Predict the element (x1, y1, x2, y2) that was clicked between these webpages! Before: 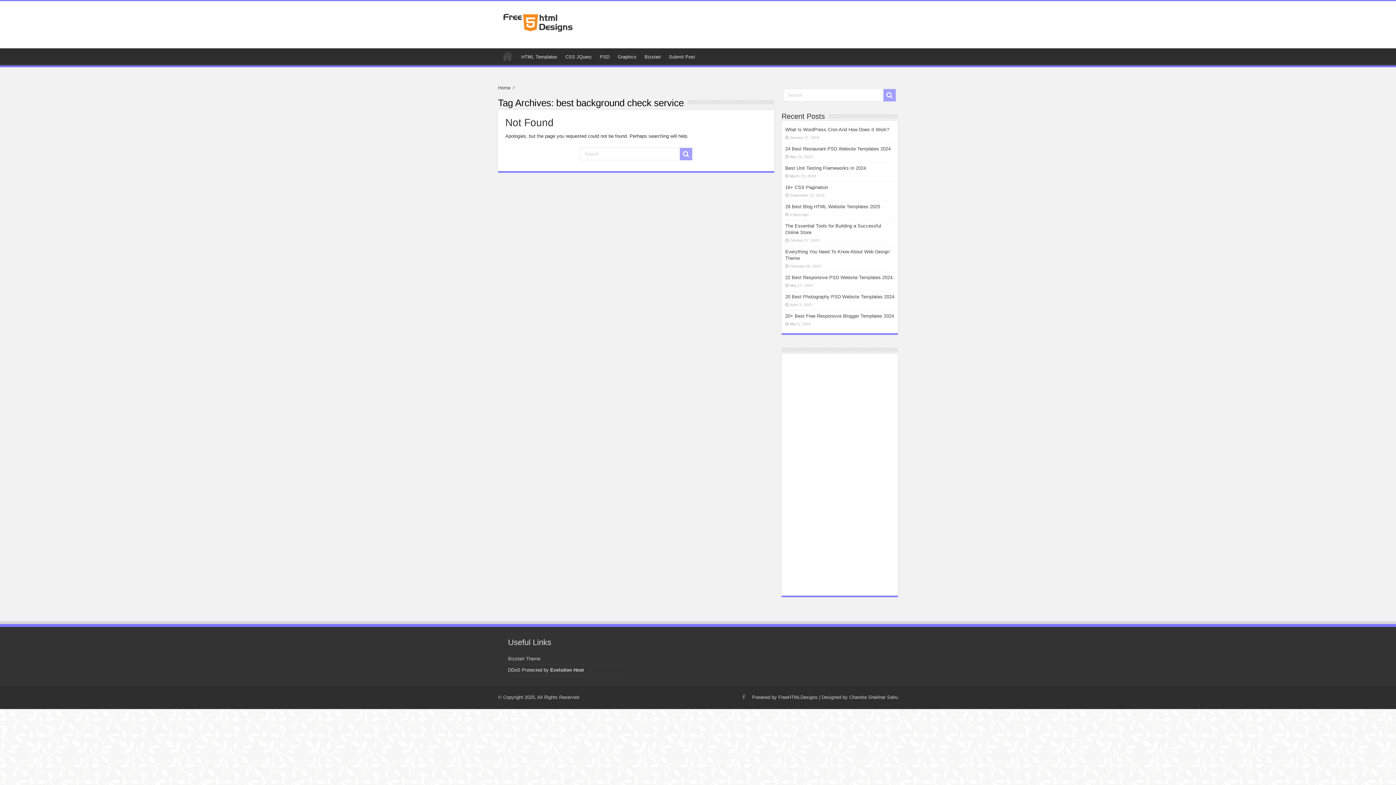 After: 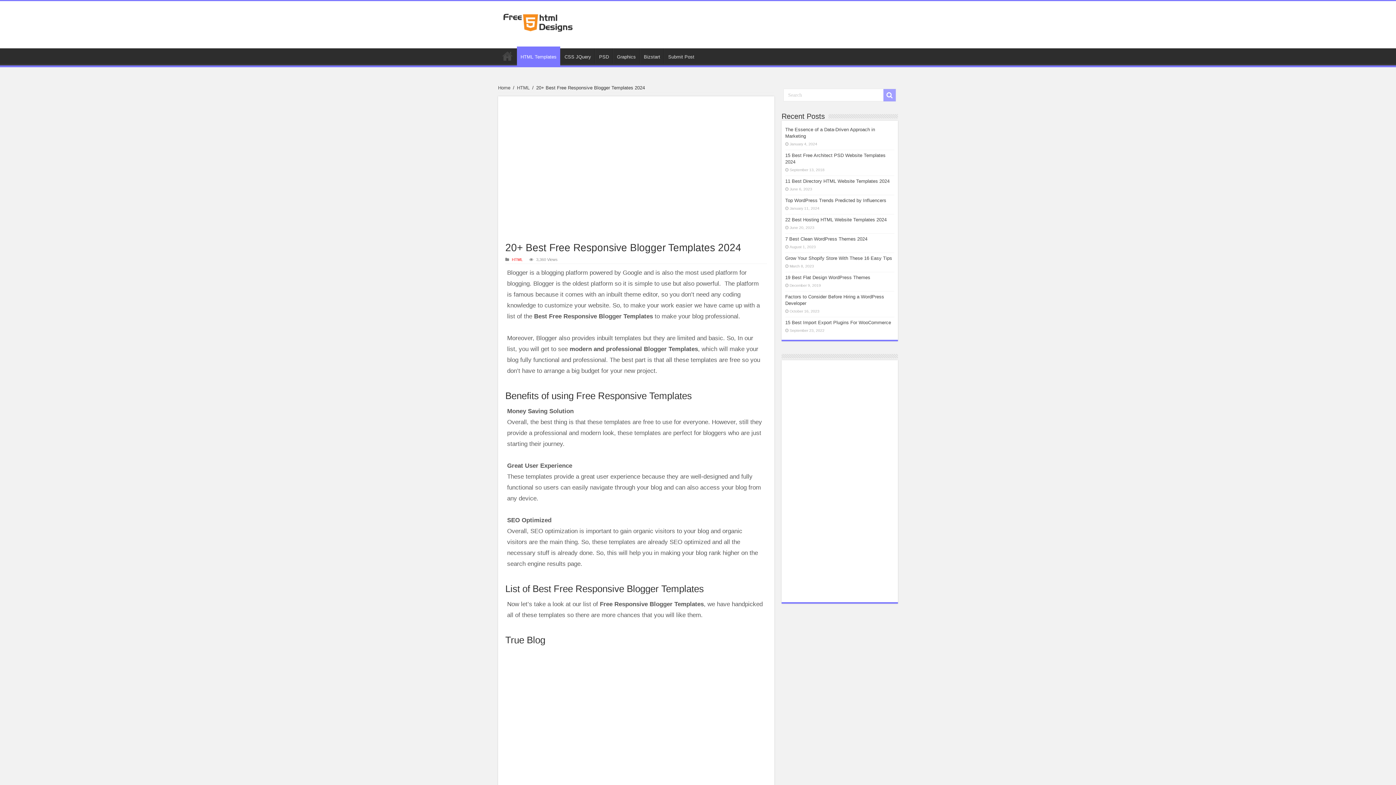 Action: label: 20+ Best Free Responsive Blogger Templates 2024 bbox: (785, 313, 894, 318)